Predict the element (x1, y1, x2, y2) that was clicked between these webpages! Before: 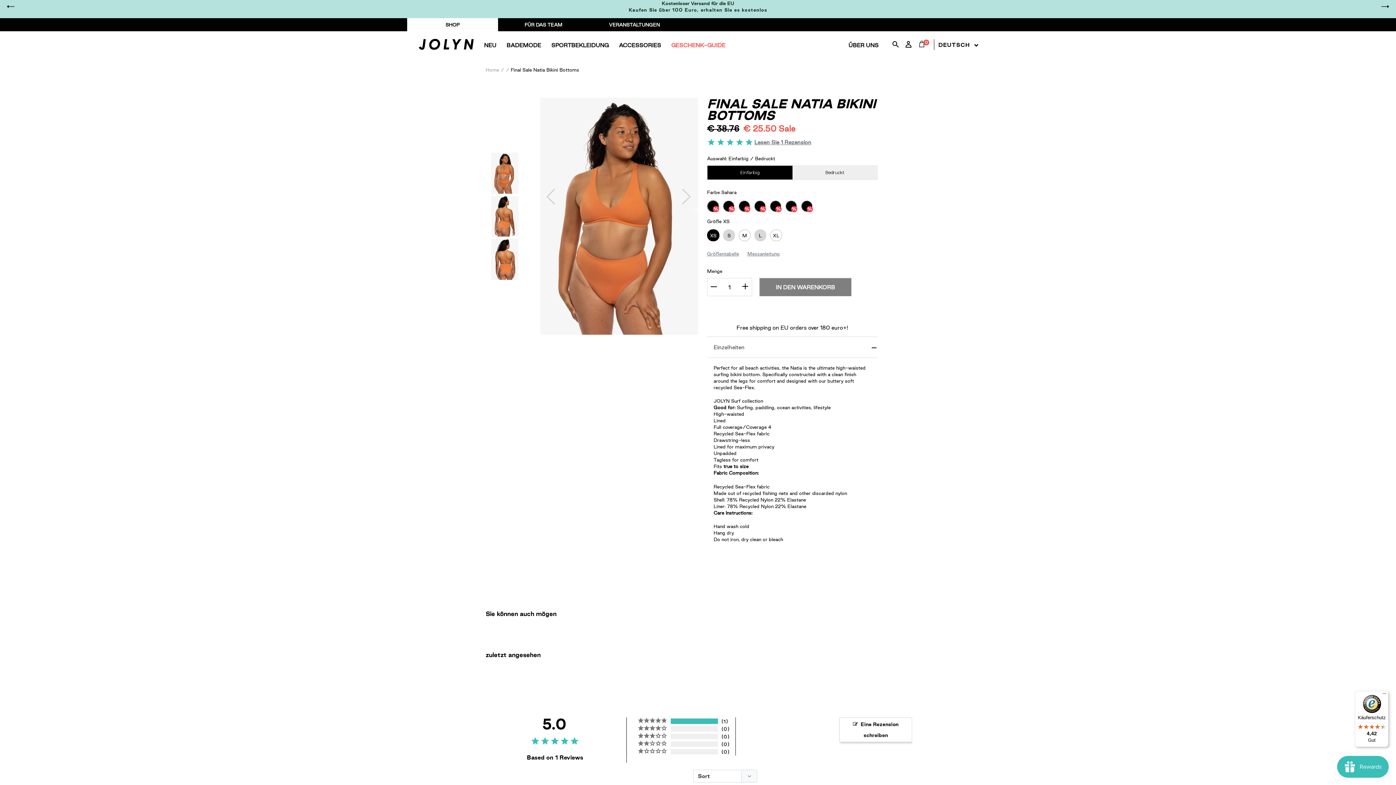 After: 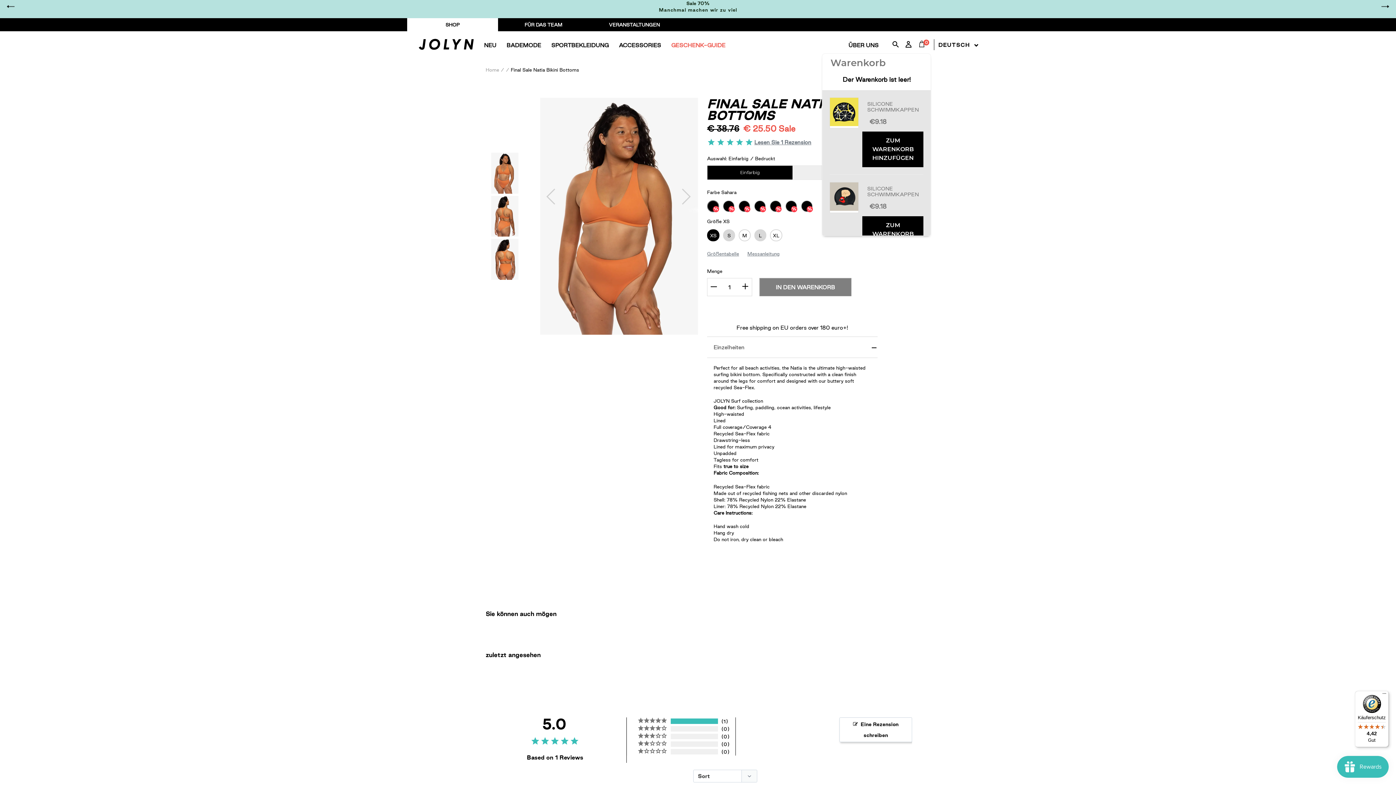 Action: bbox: (918, 44, 928, 59) label: Your shopping cart